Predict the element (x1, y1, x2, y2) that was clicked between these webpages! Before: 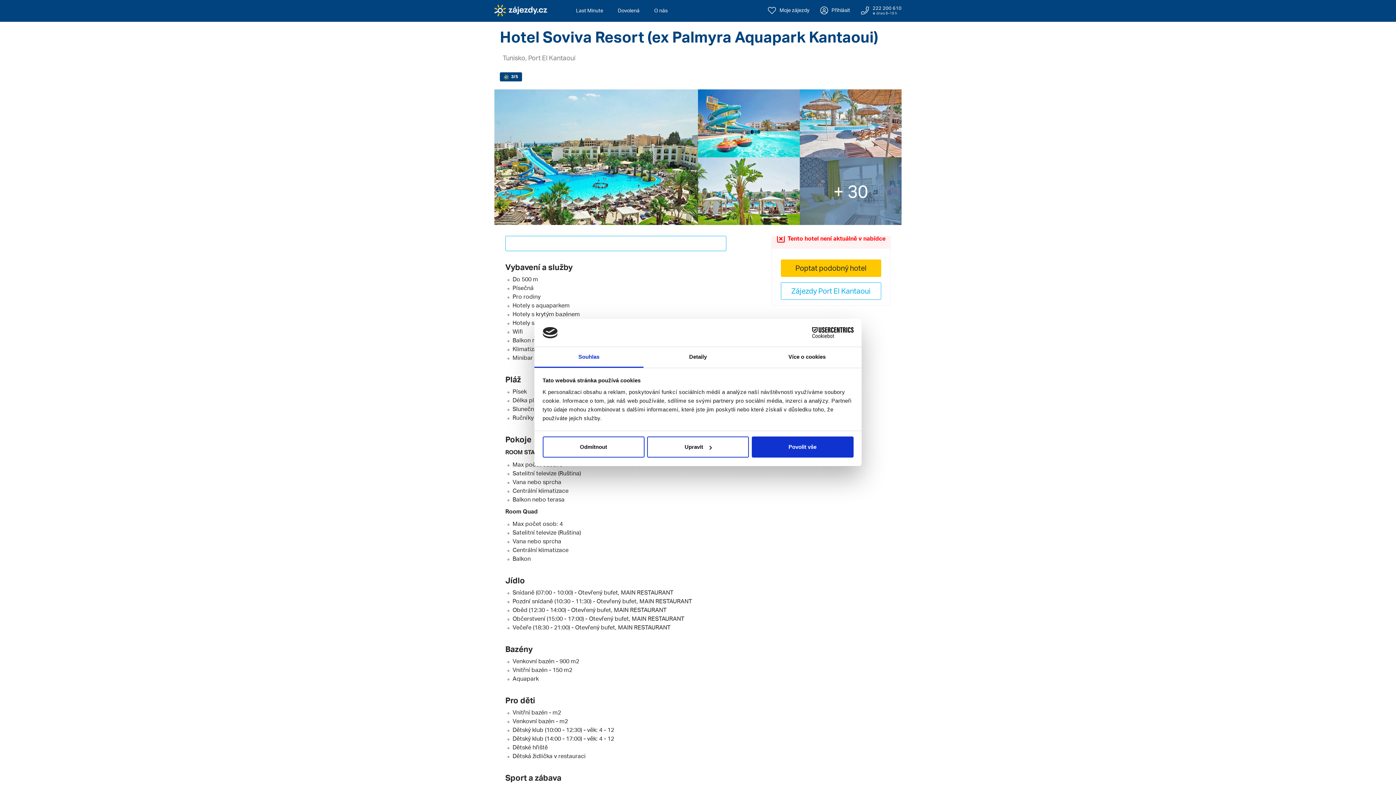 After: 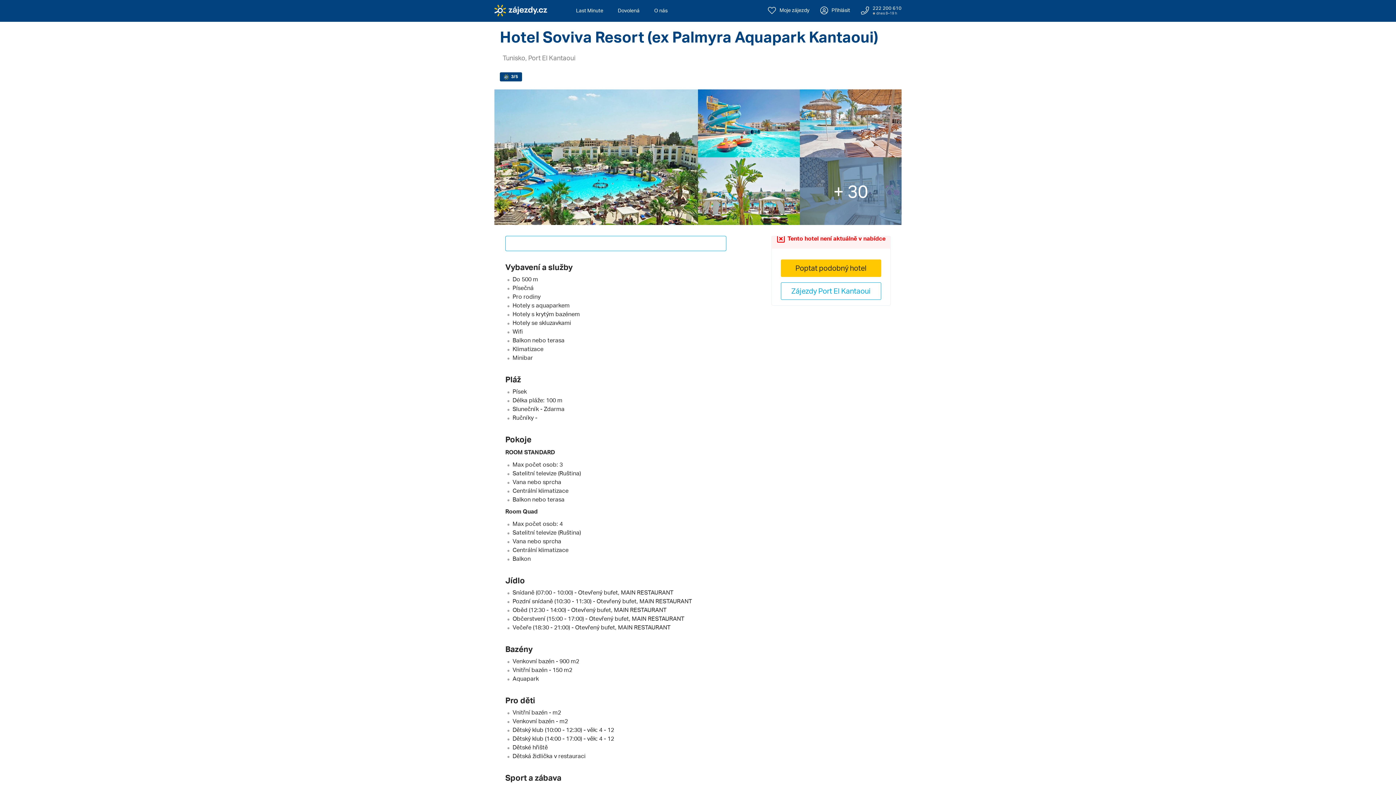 Action: label: Povolit vše bbox: (751, 436, 853, 457)